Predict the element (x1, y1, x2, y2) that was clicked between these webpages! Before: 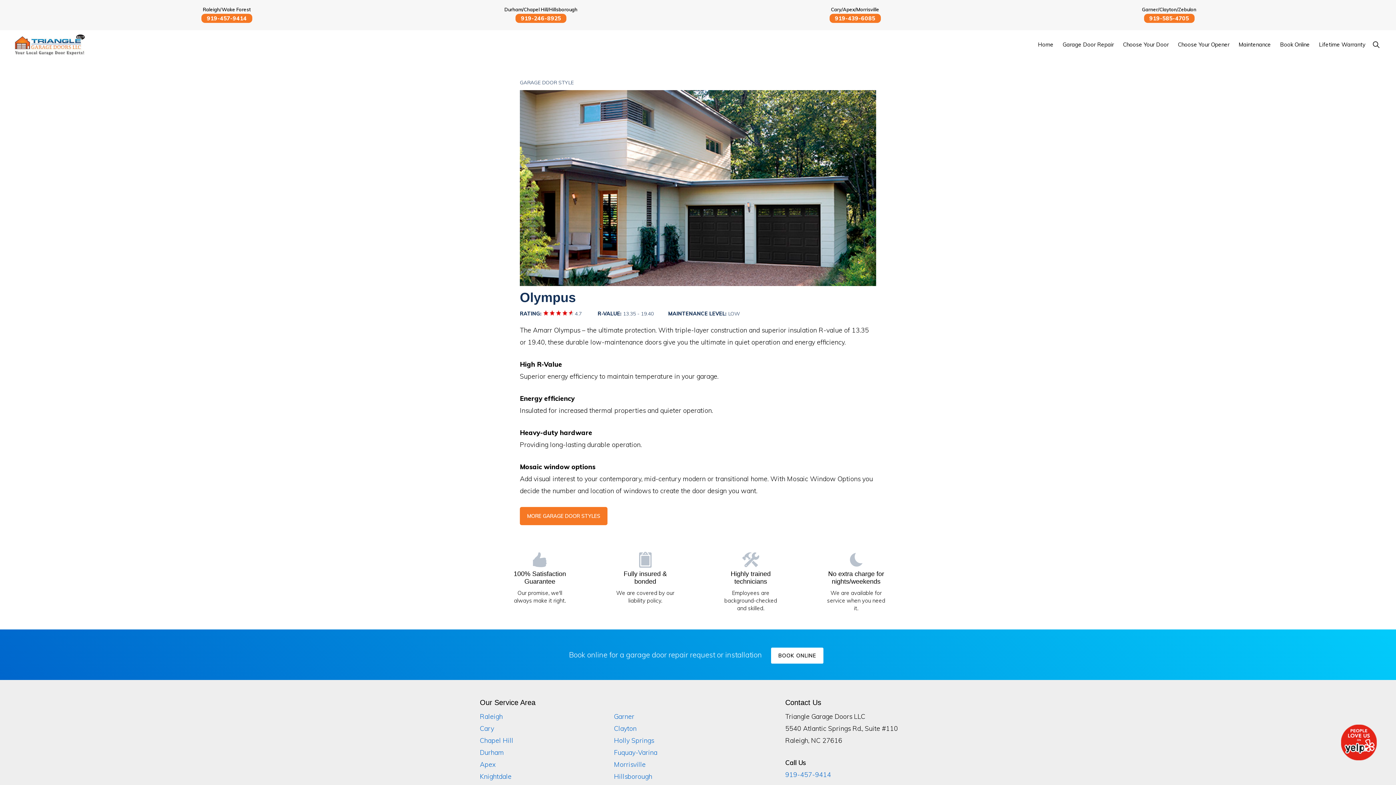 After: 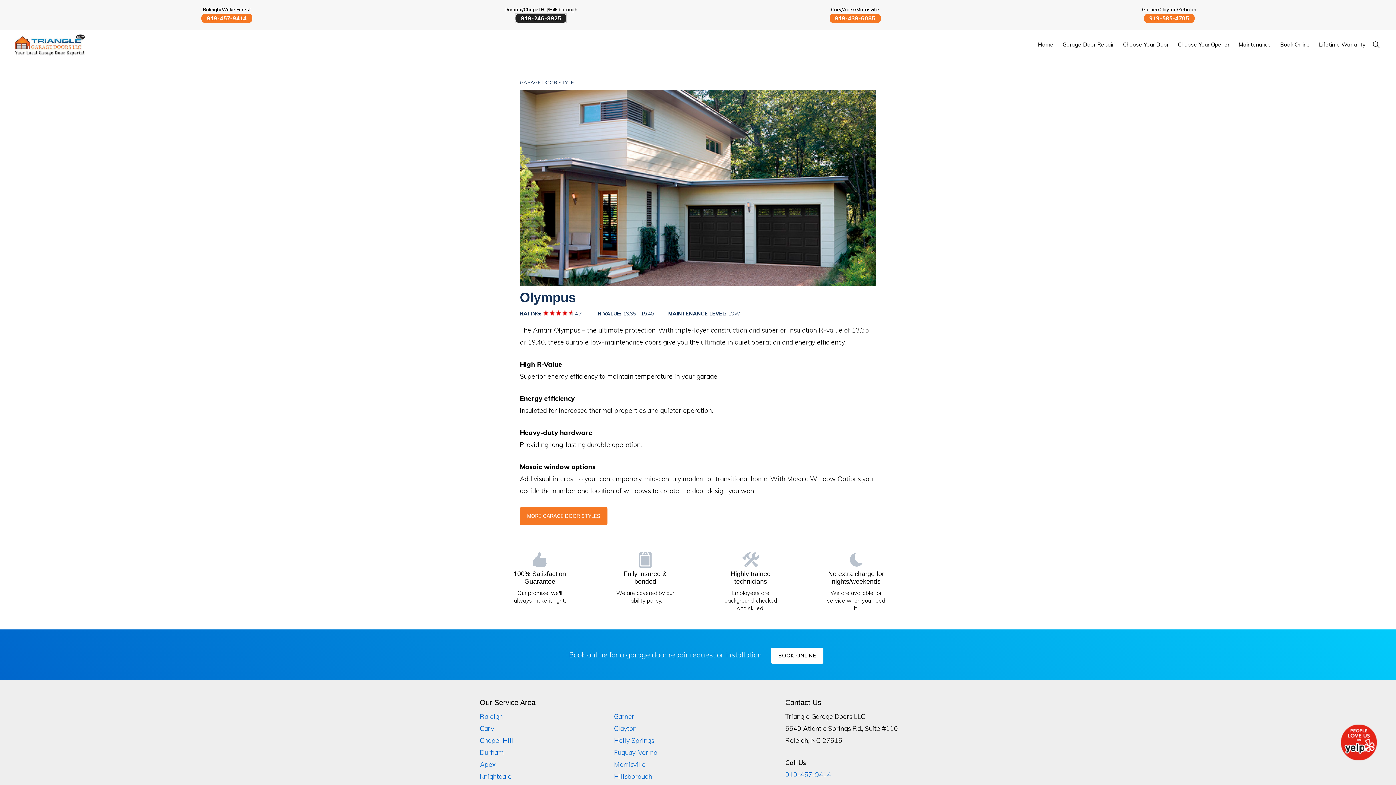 Action: label: 919-246-8925 bbox: (515, 13, 566, 22)